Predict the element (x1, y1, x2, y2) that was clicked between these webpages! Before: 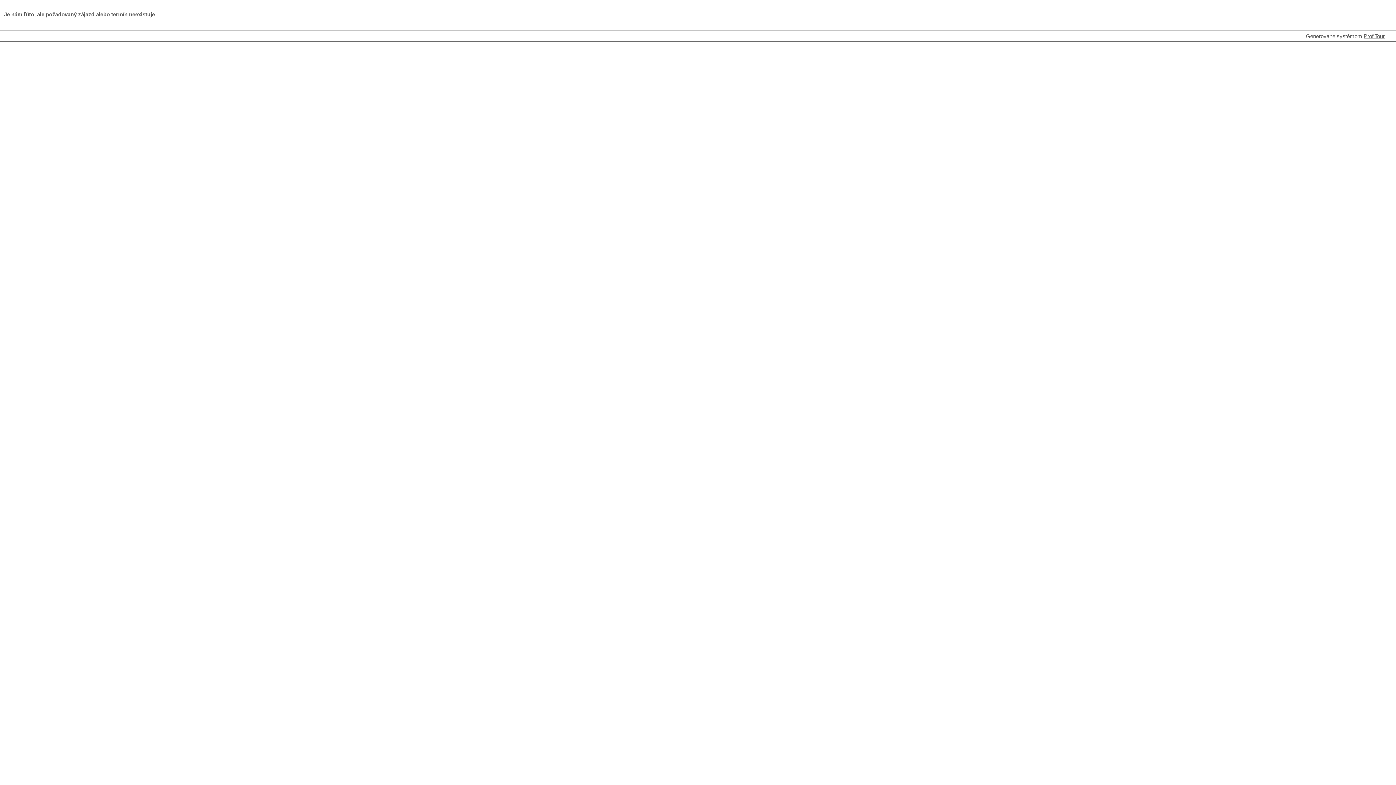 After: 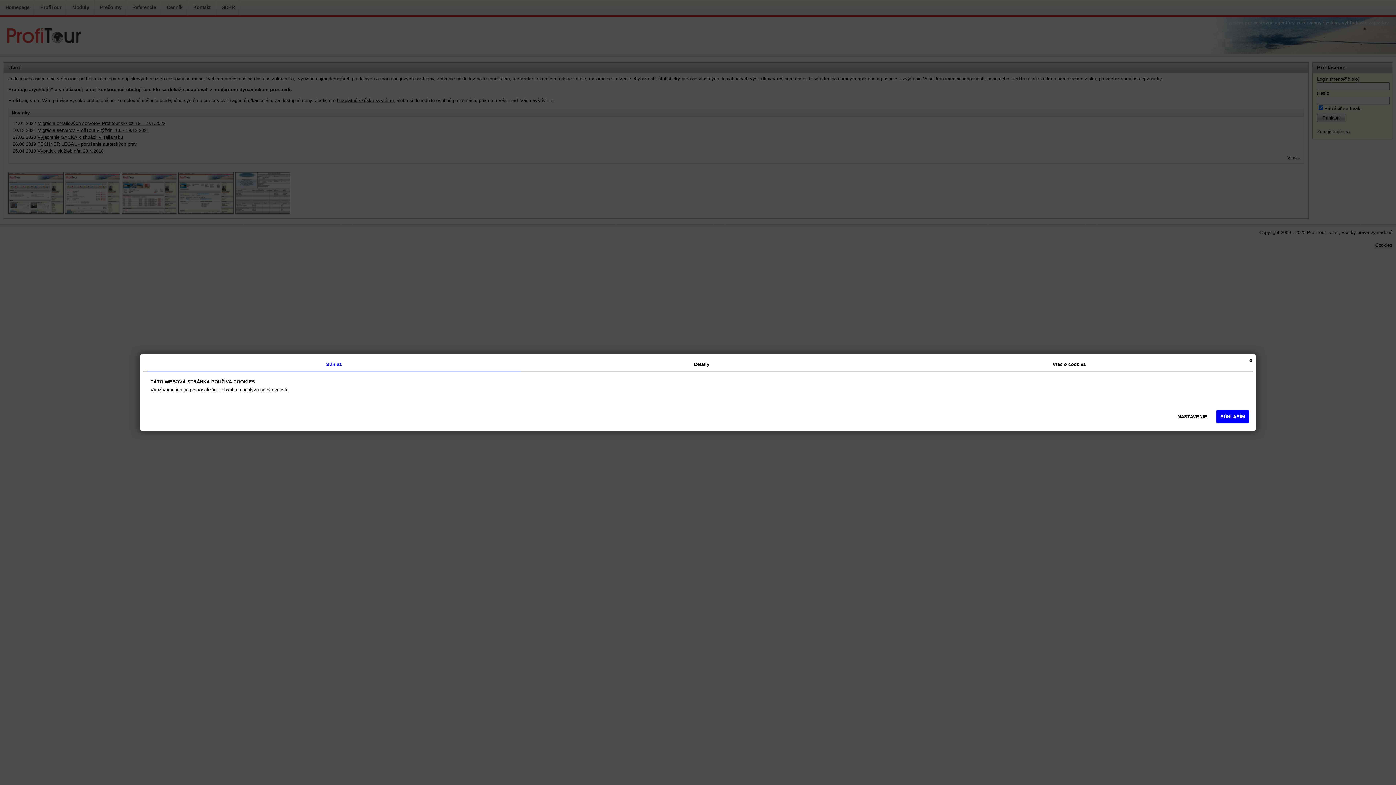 Action: label: ProfiTour bbox: (1364, 33, 1385, 39)